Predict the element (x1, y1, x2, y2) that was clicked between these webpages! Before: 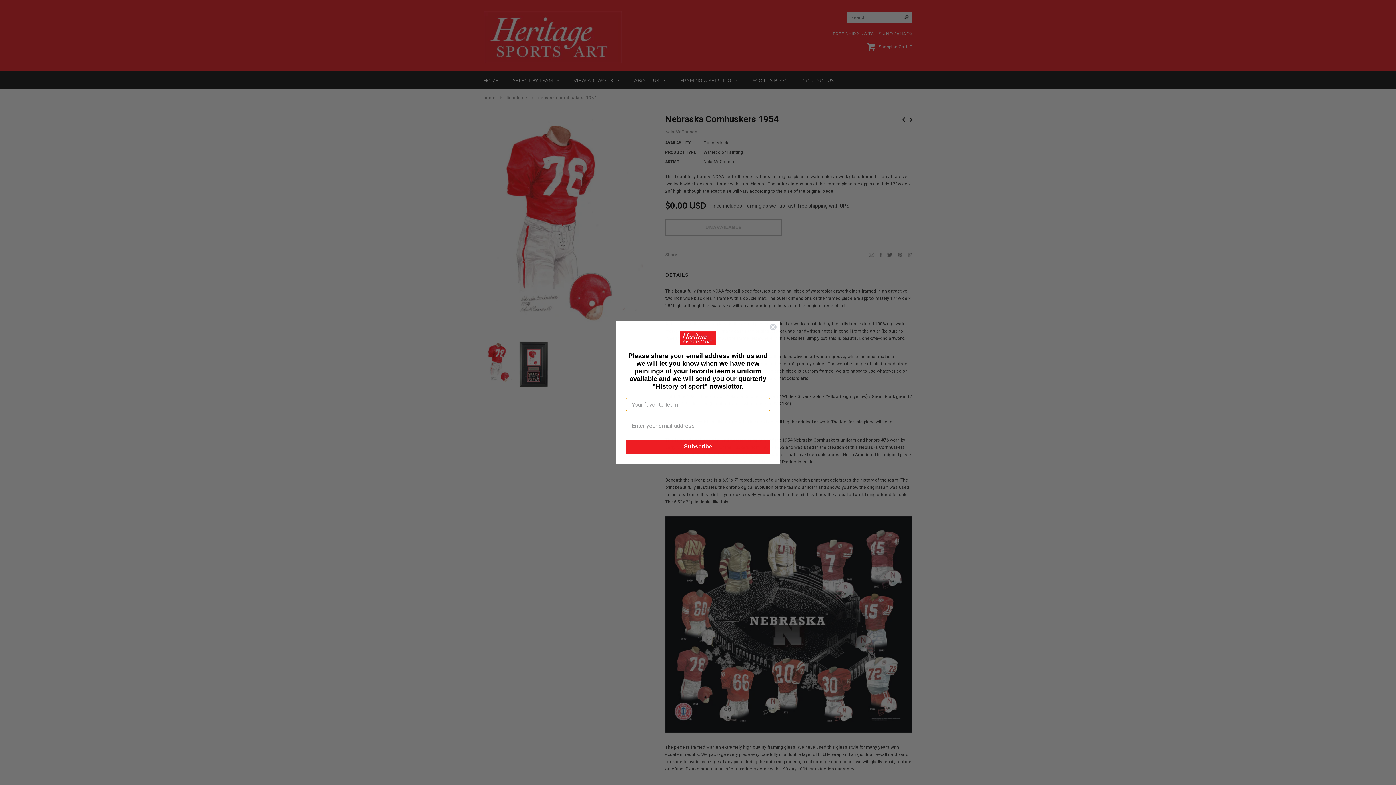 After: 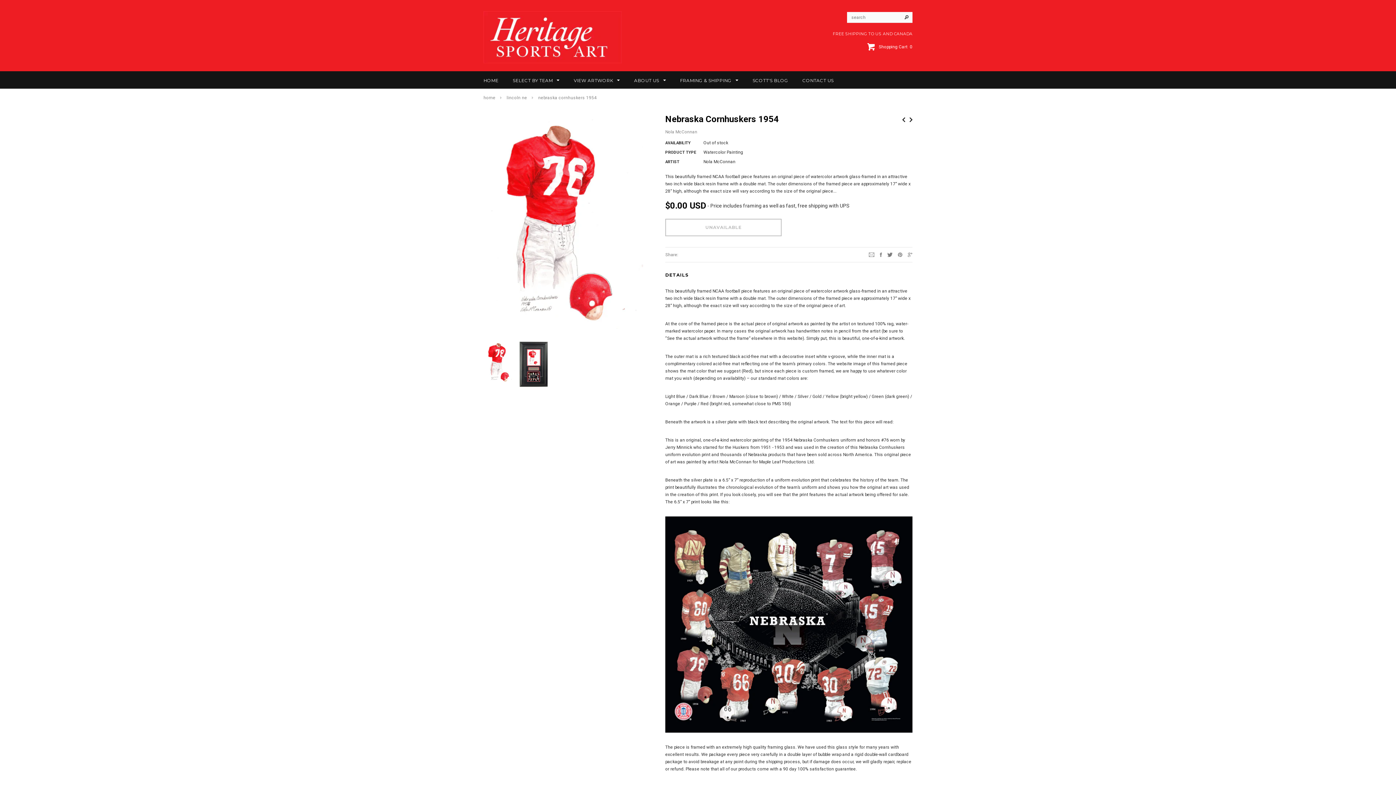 Action: label: Close dialog bbox: (769, 323, 777, 330)